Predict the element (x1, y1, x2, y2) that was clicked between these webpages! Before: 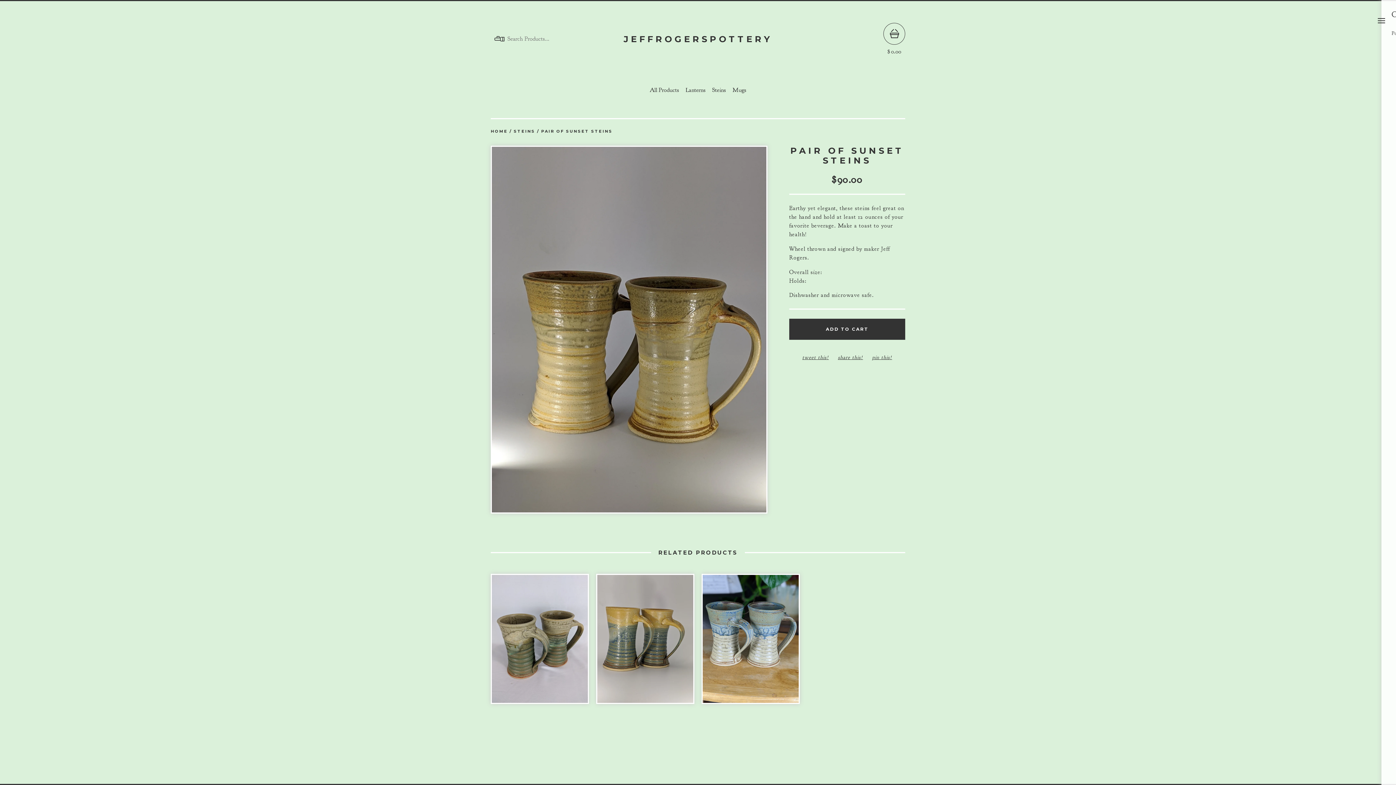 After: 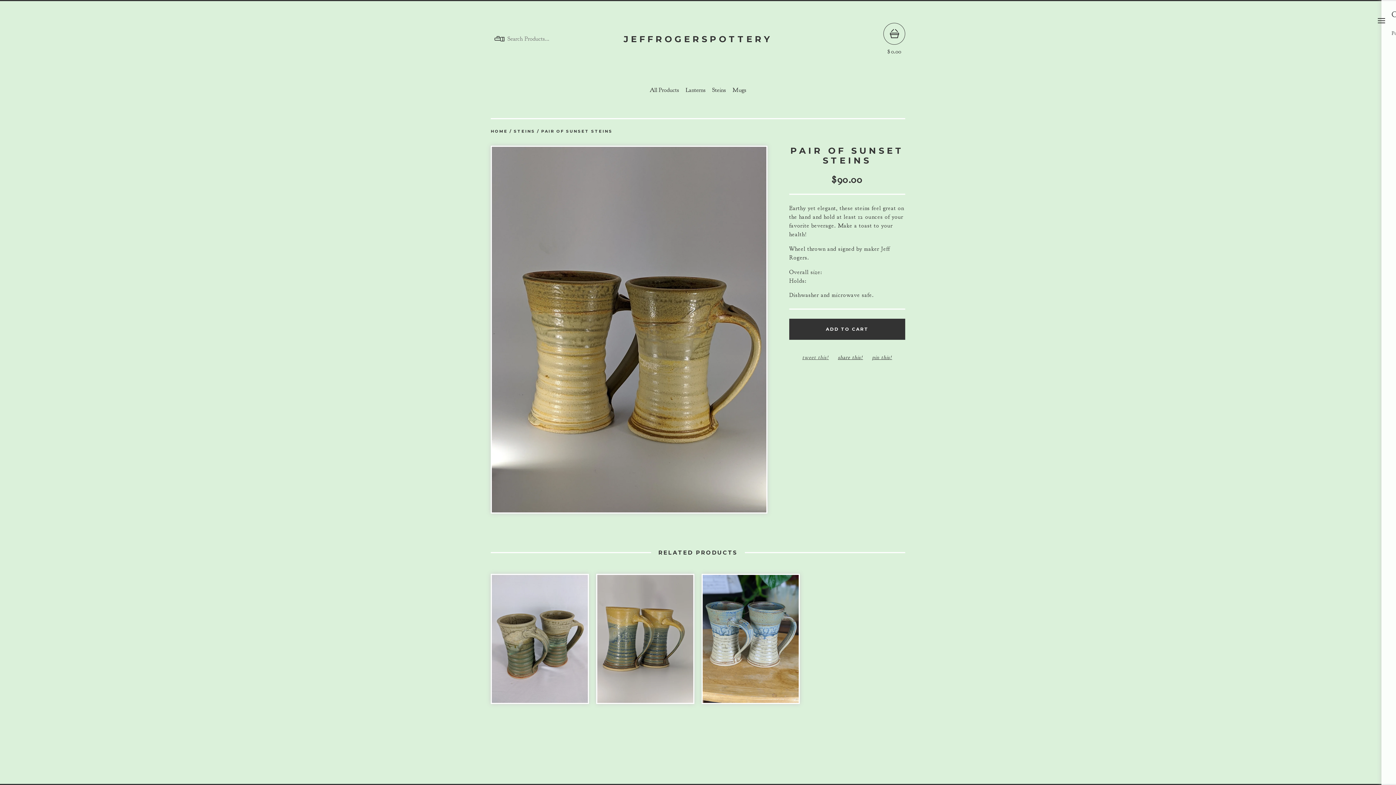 Action: bbox: (798, 354, 832, 360) label: tweet this!